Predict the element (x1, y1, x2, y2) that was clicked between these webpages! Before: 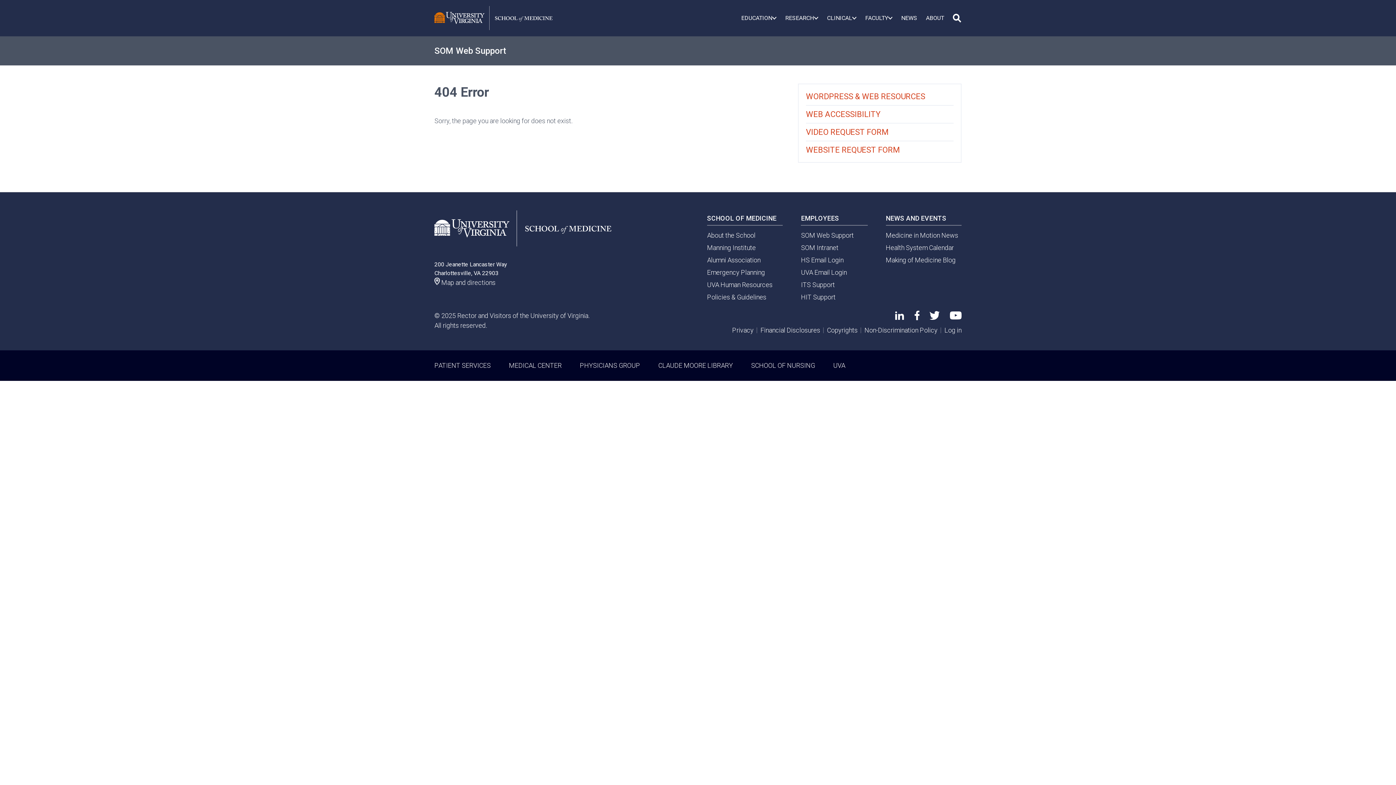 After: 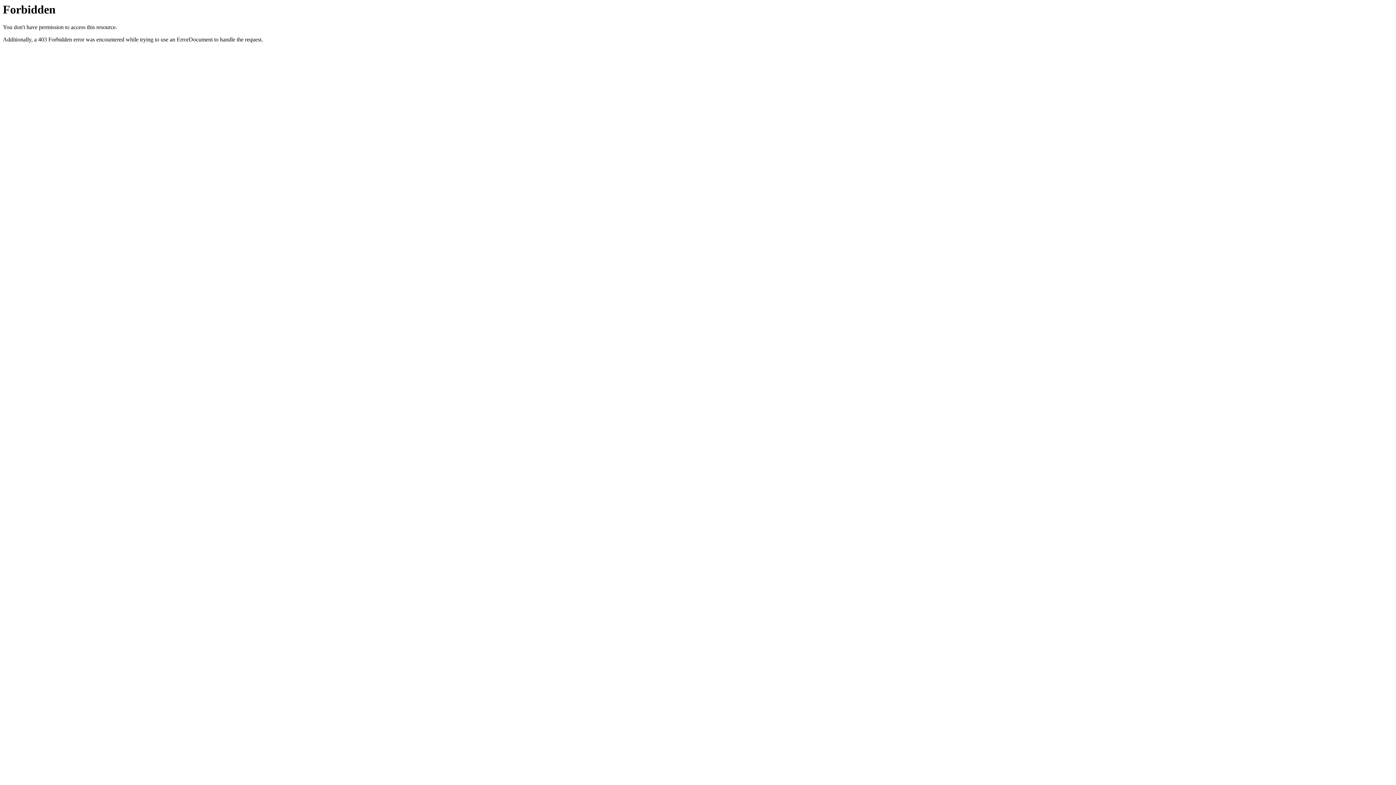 Action: bbox: (732, 326, 753, 334) label: Privacy